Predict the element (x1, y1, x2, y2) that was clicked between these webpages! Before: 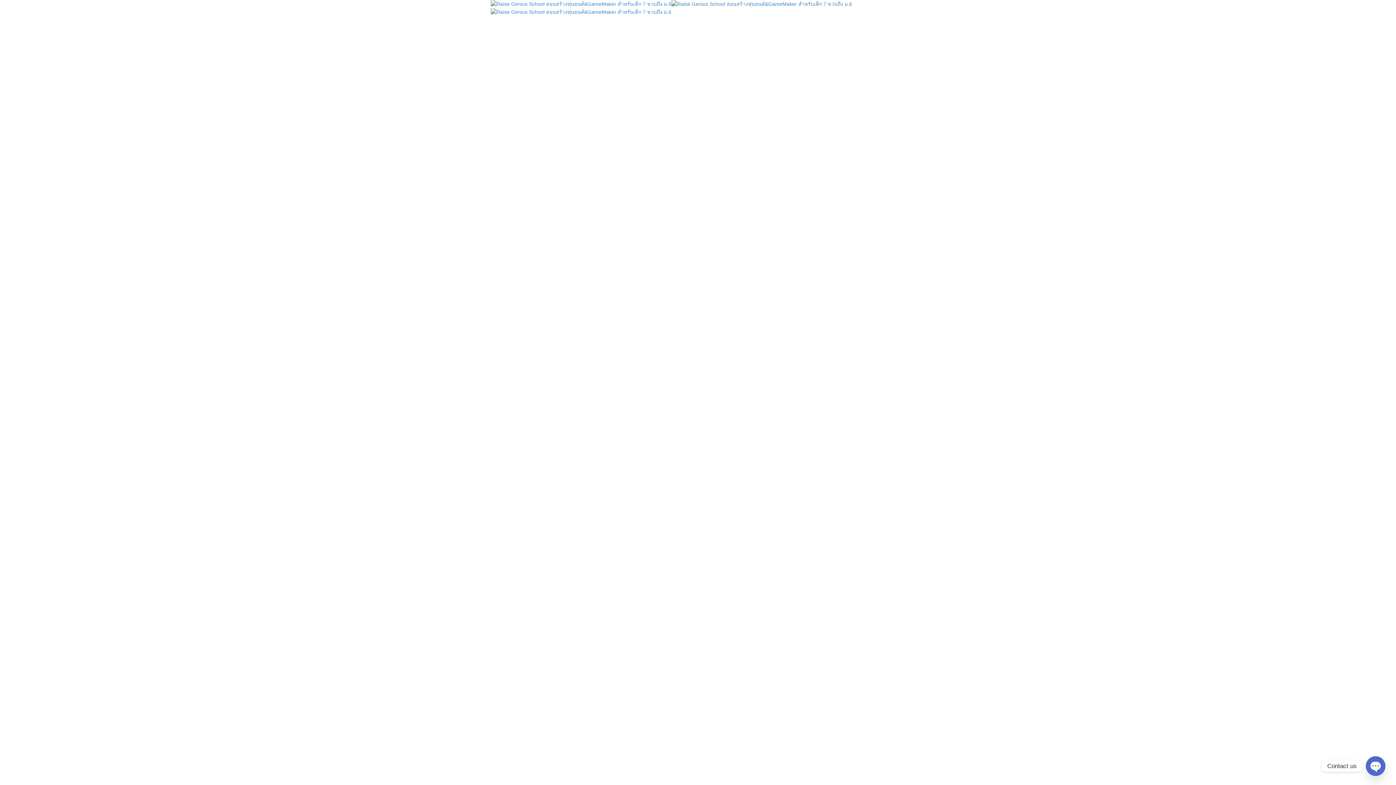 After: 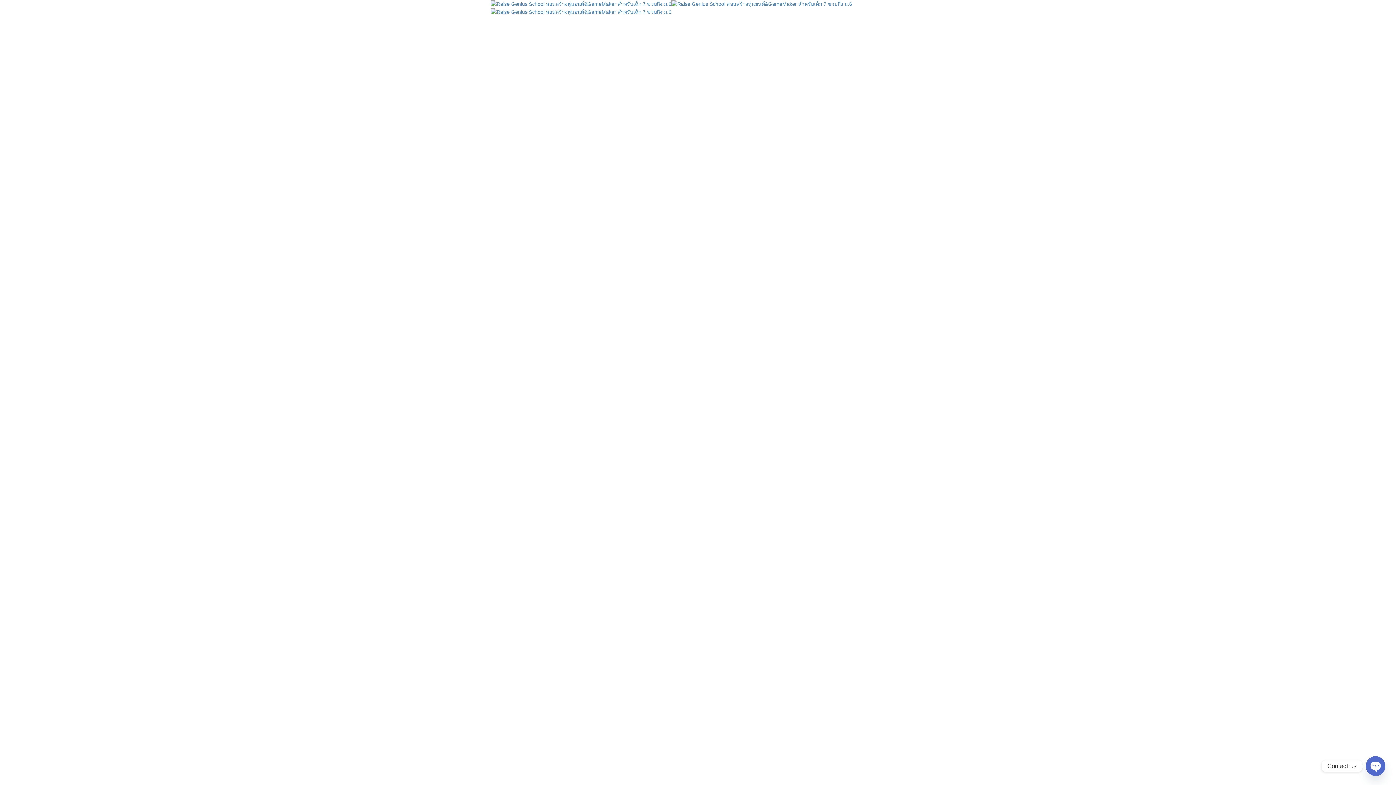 Action: bbox: (490, 0, 852, 14)